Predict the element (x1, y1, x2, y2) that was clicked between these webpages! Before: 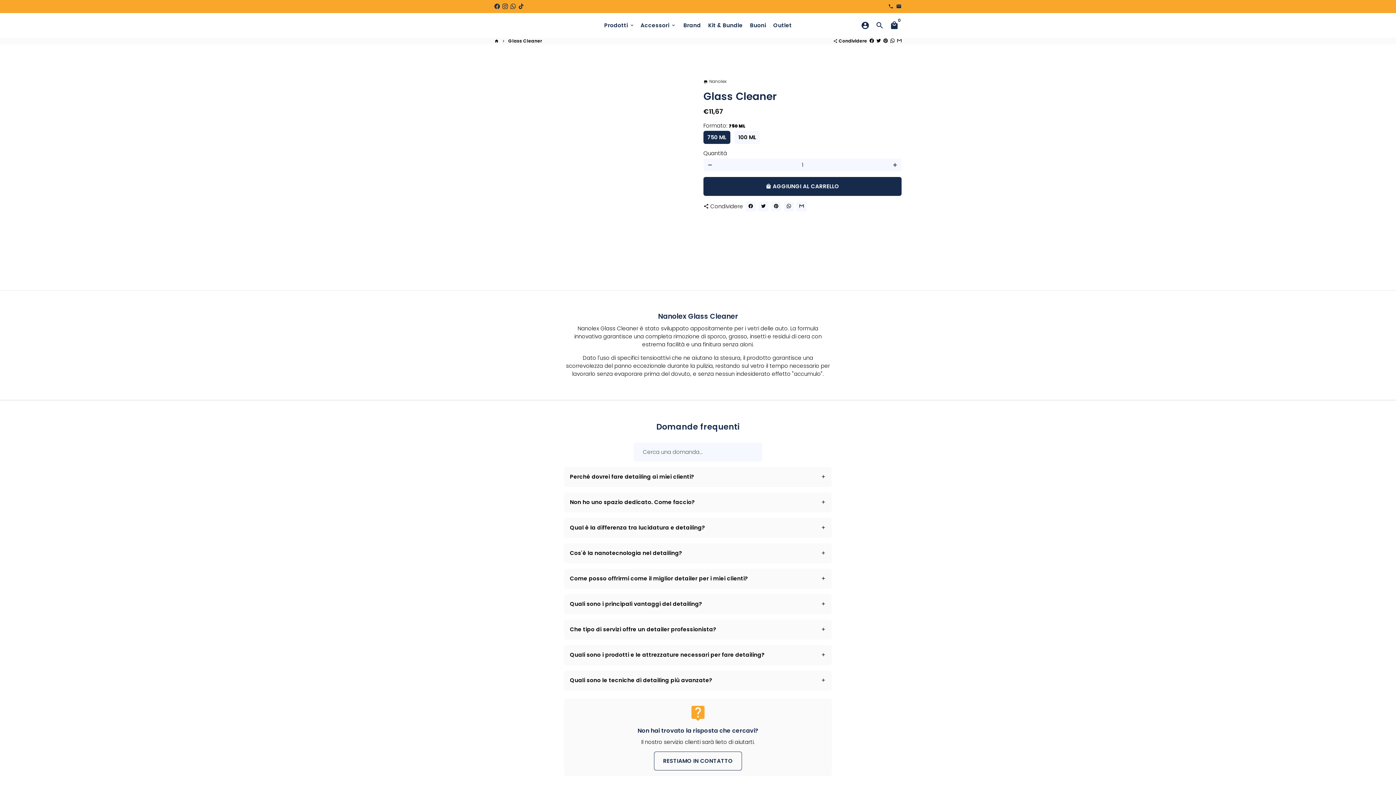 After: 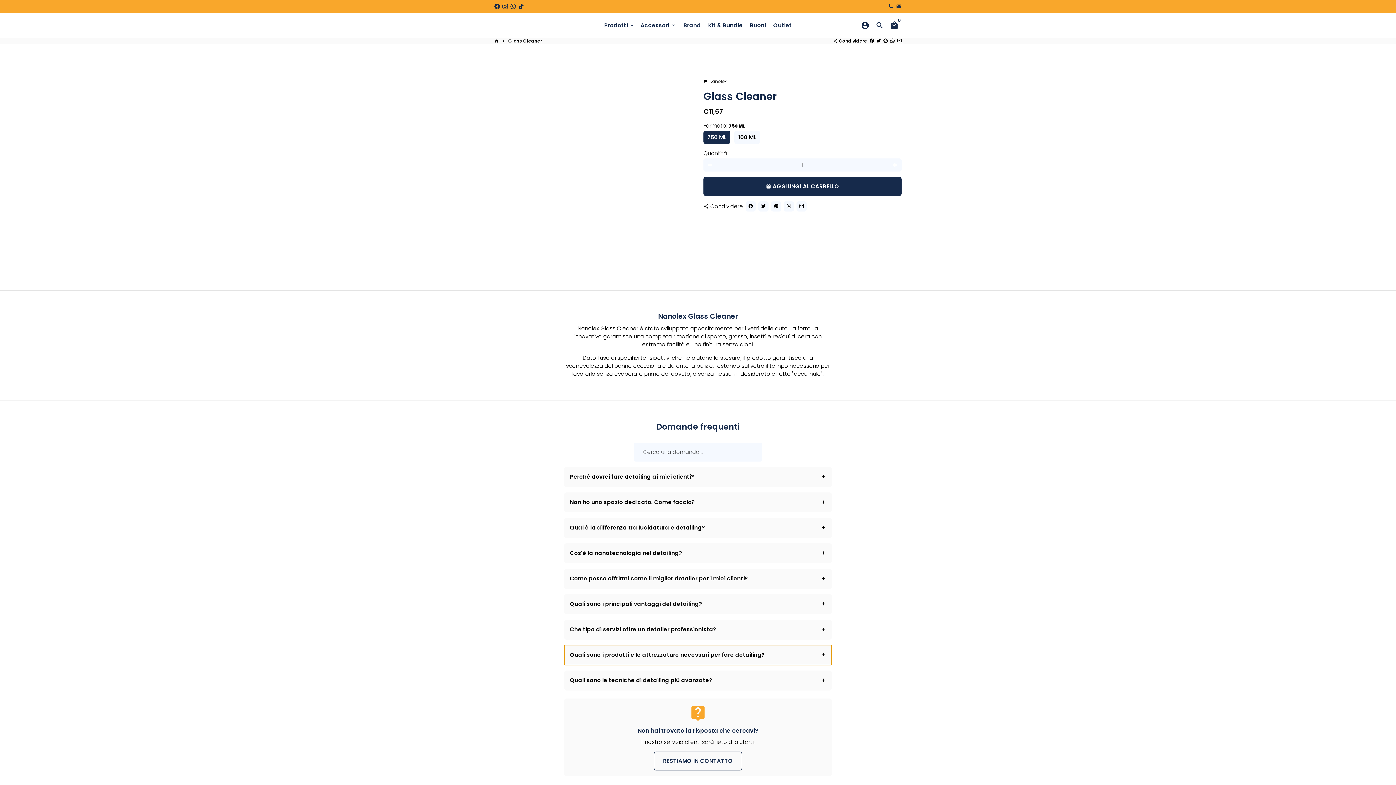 Action: label: Quali sono i prodotti e le attrezzature necessari per fare detailing? bbox: (564, 645, 832, 665)